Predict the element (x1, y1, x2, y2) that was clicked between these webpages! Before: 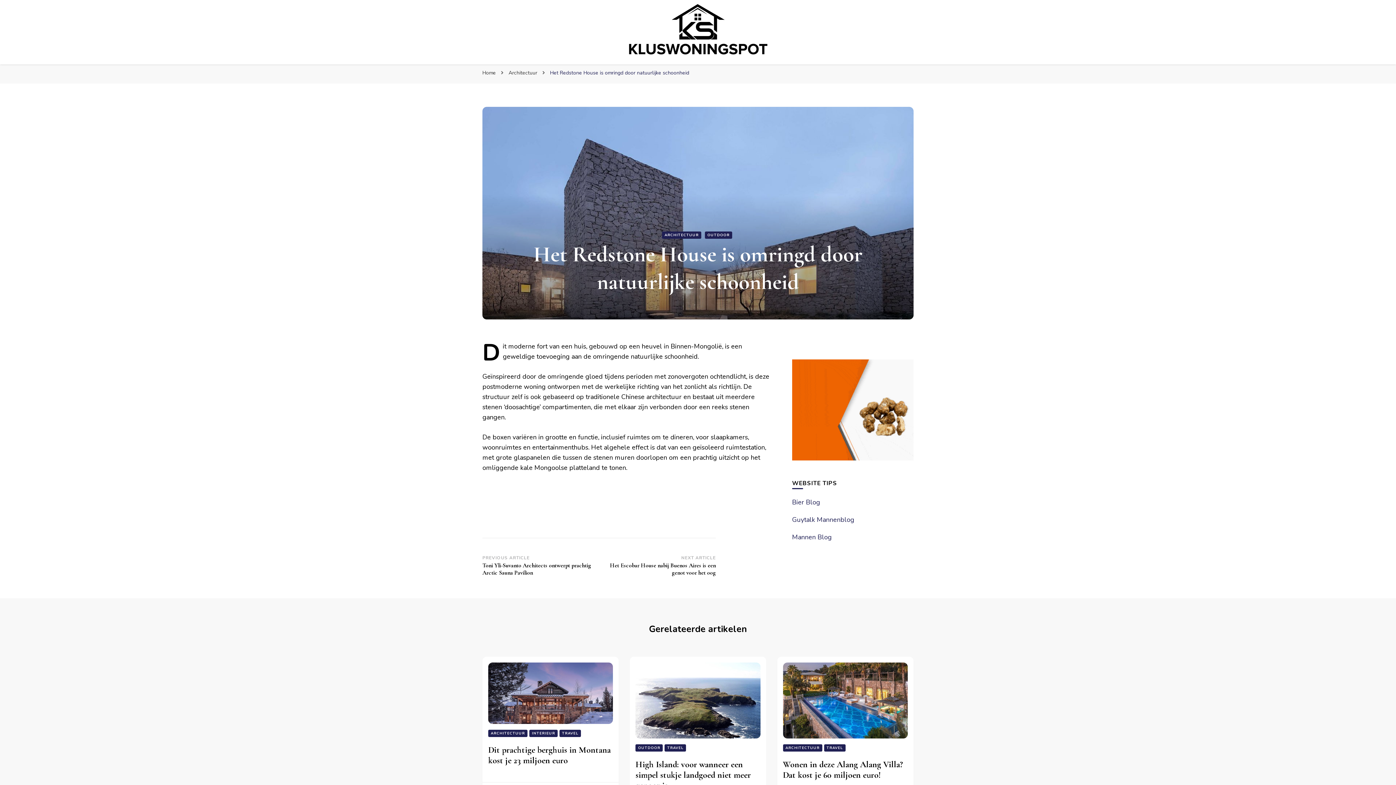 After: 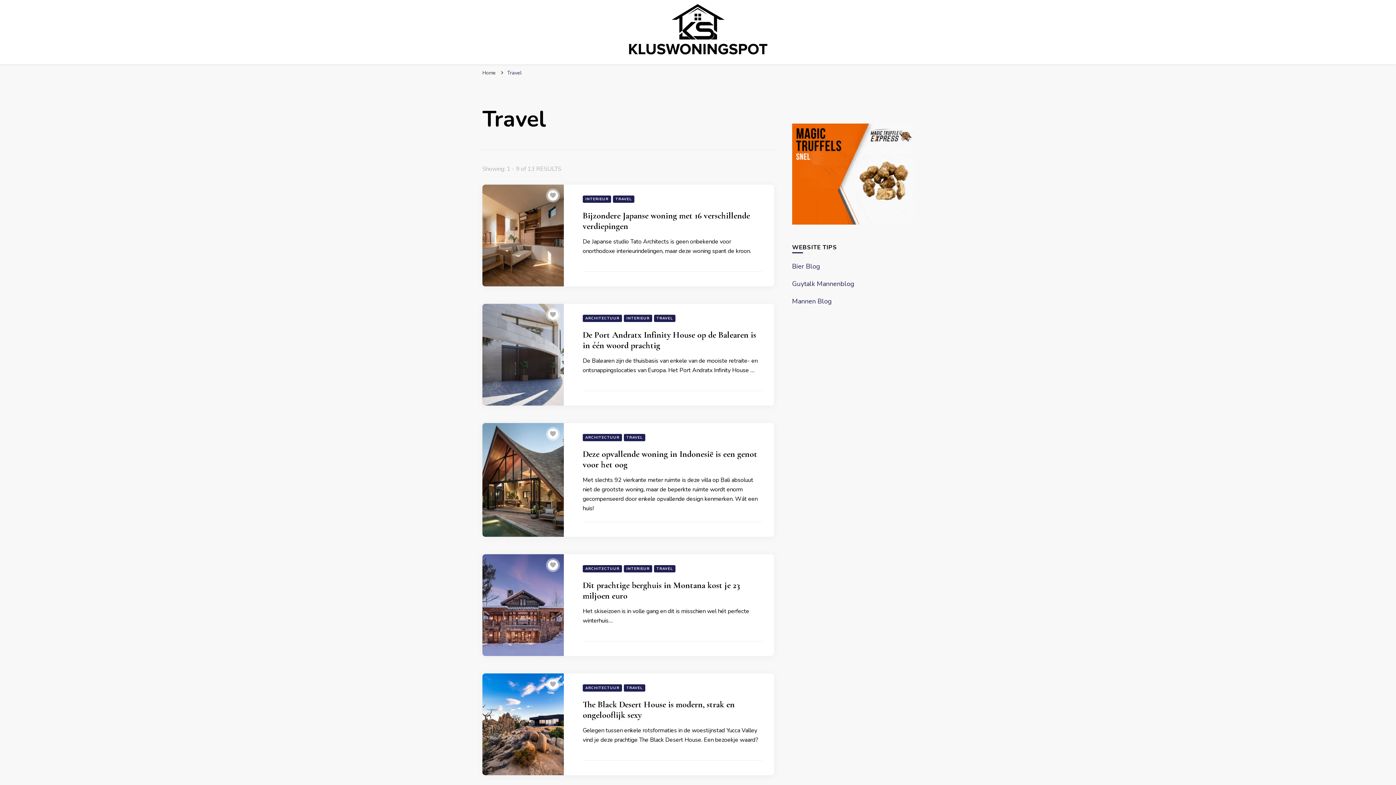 Action: label: TRAVEL bbox: (824, 744, 845, 752)